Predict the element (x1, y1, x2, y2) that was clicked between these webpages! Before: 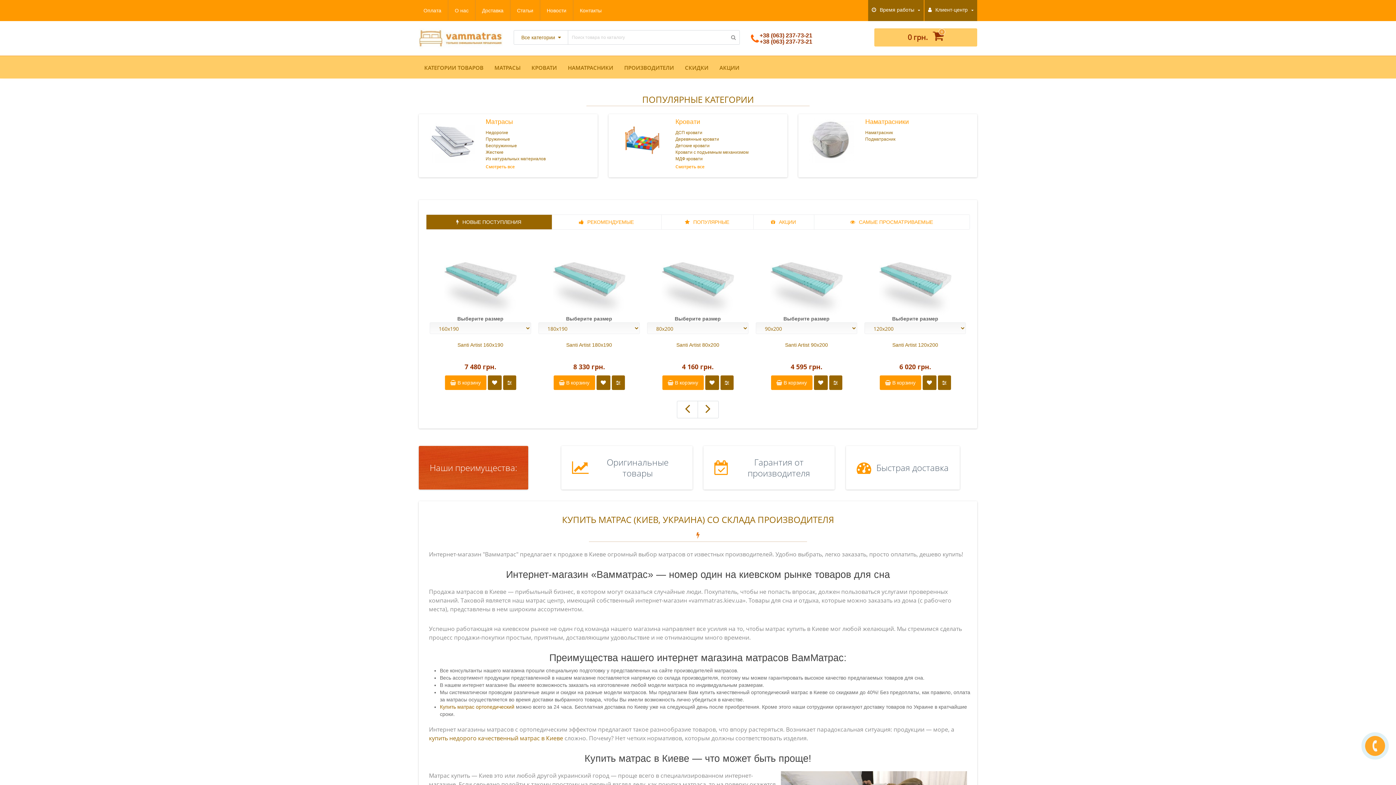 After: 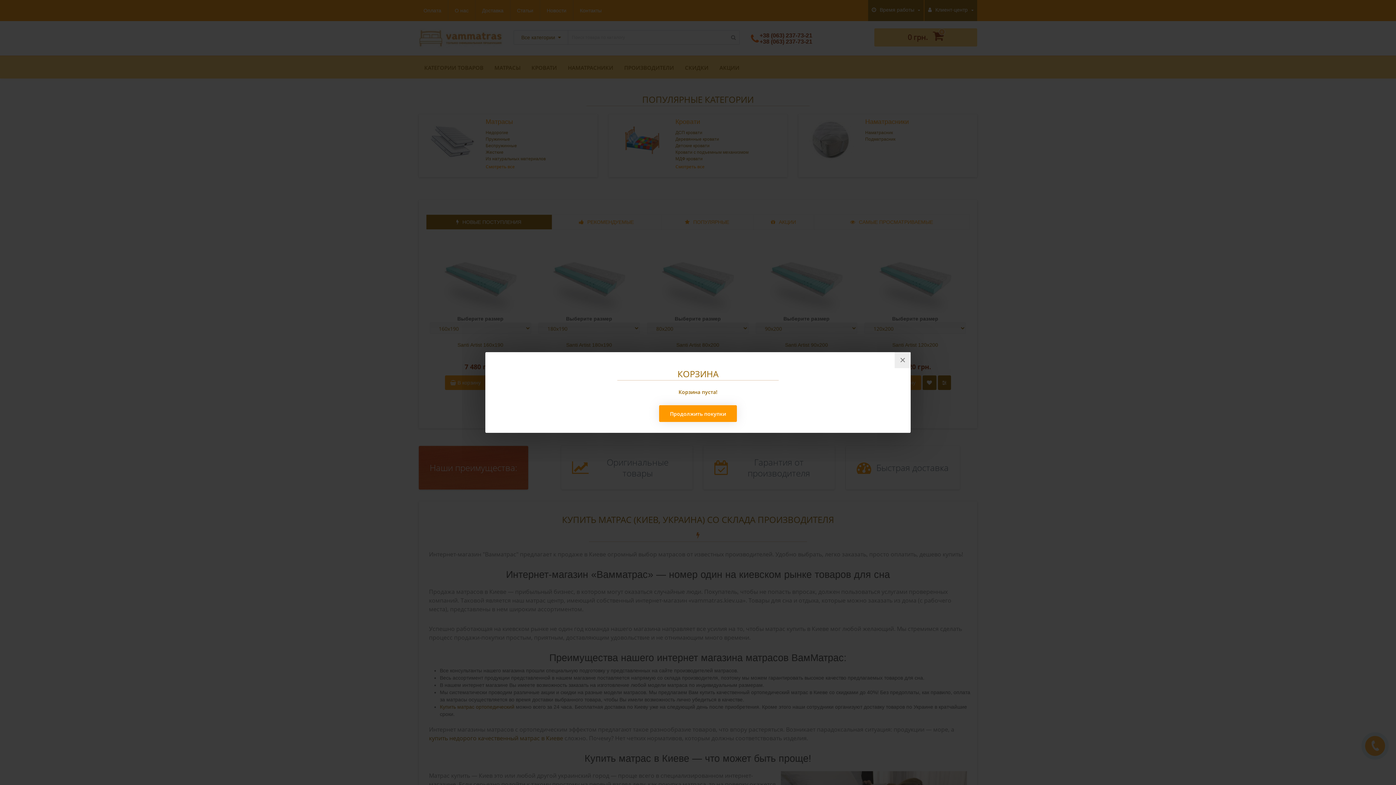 Action: label: 0 грн. 
0 bbox: (874, 29, 977, 46)